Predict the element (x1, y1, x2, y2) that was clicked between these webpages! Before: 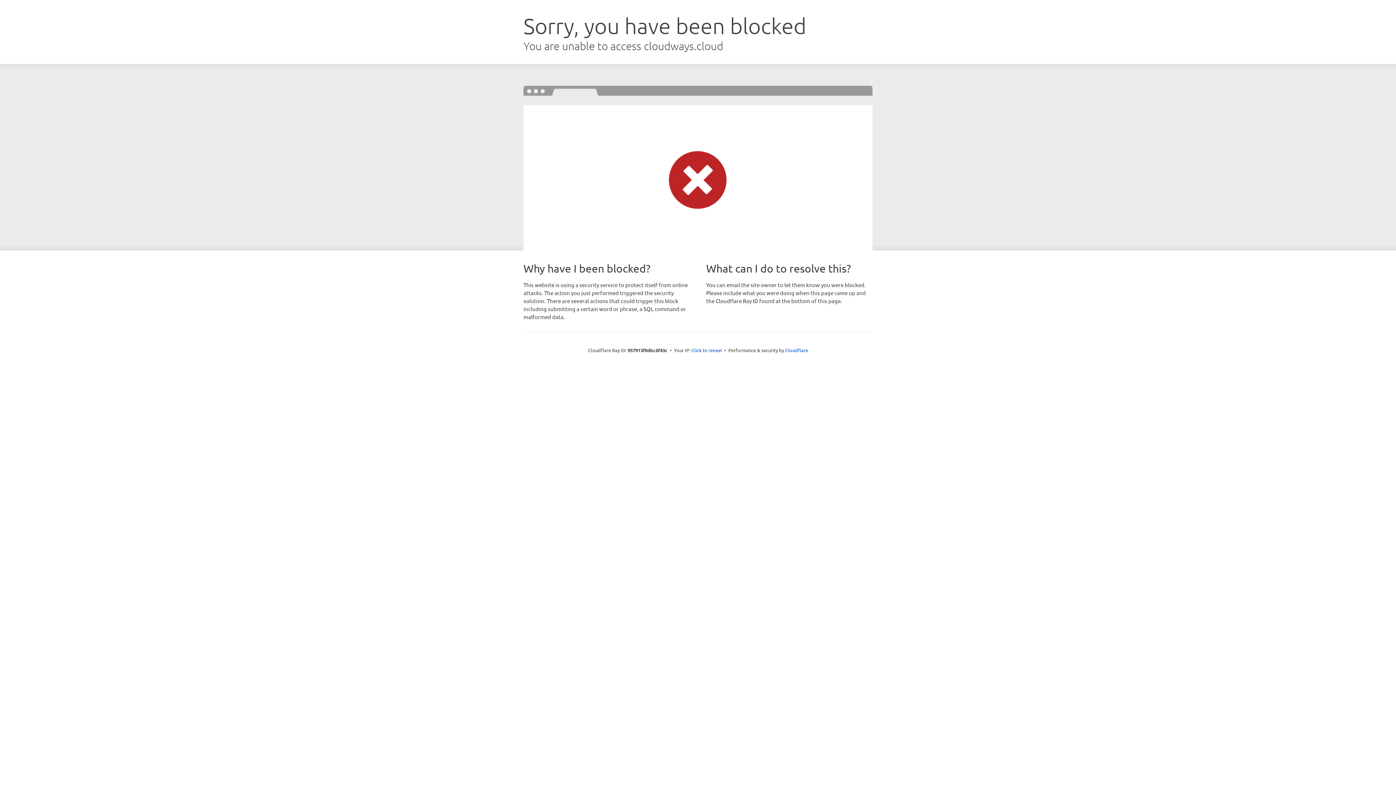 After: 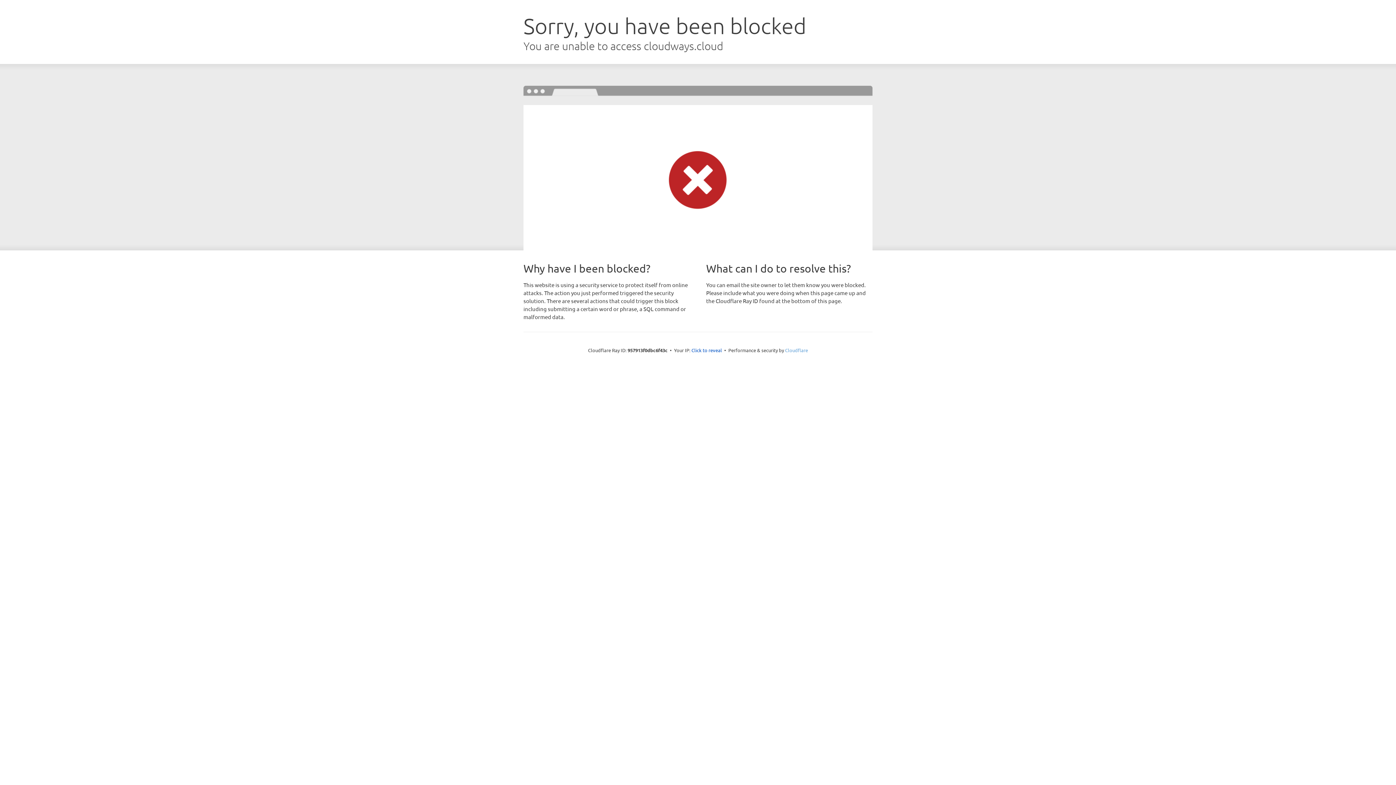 Action: label: Cloudflare bbox: (785, 347, 808, 353)